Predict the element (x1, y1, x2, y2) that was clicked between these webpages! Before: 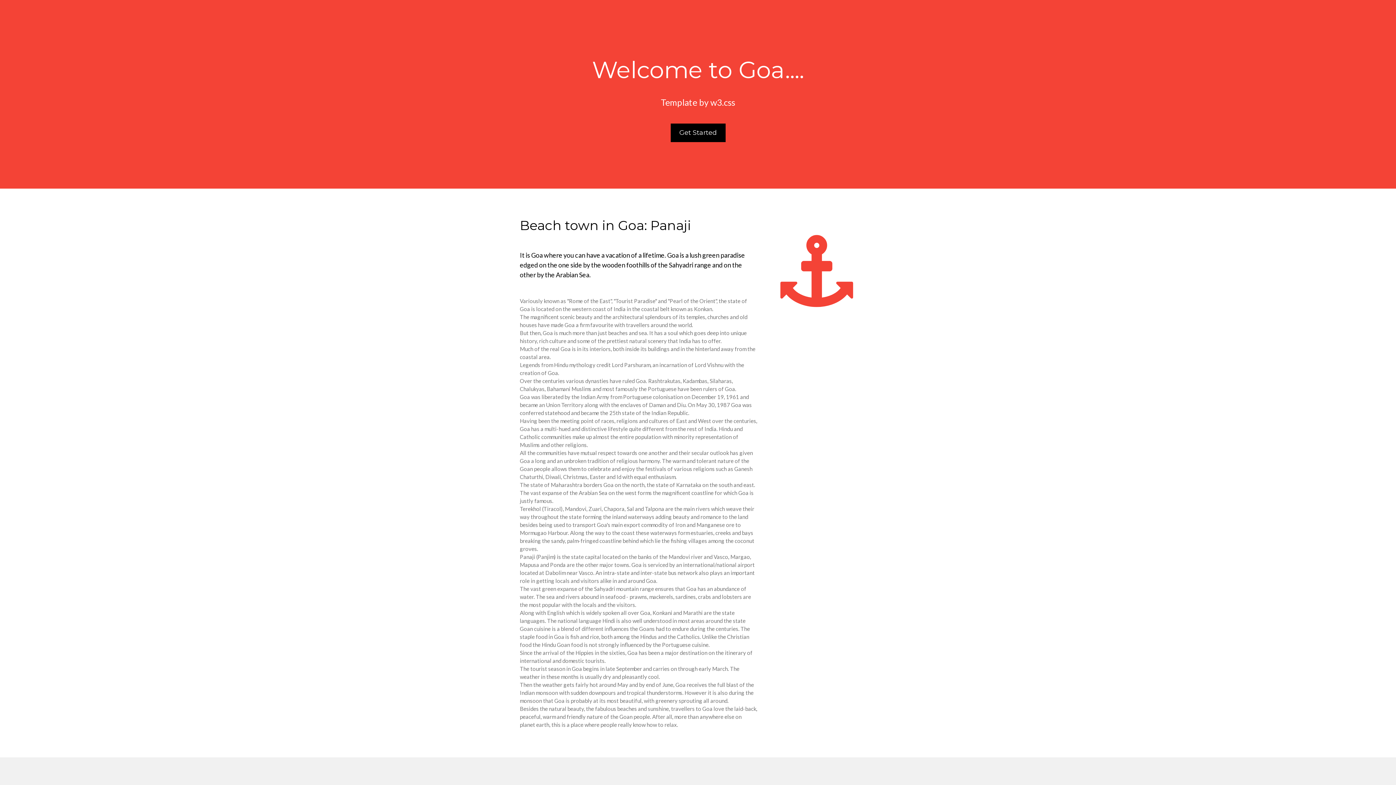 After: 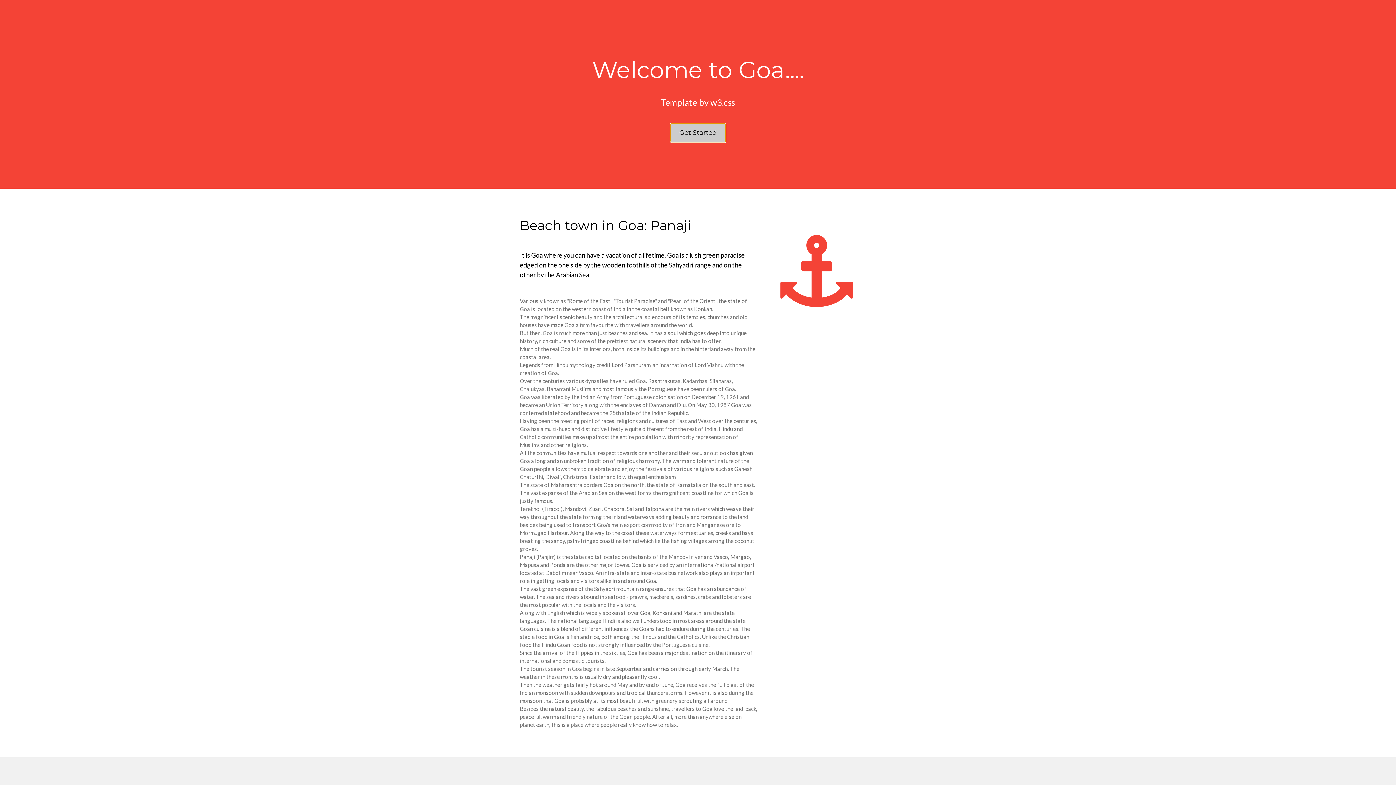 Action: label: Get Started bbox: (670, 123, 725, 142)